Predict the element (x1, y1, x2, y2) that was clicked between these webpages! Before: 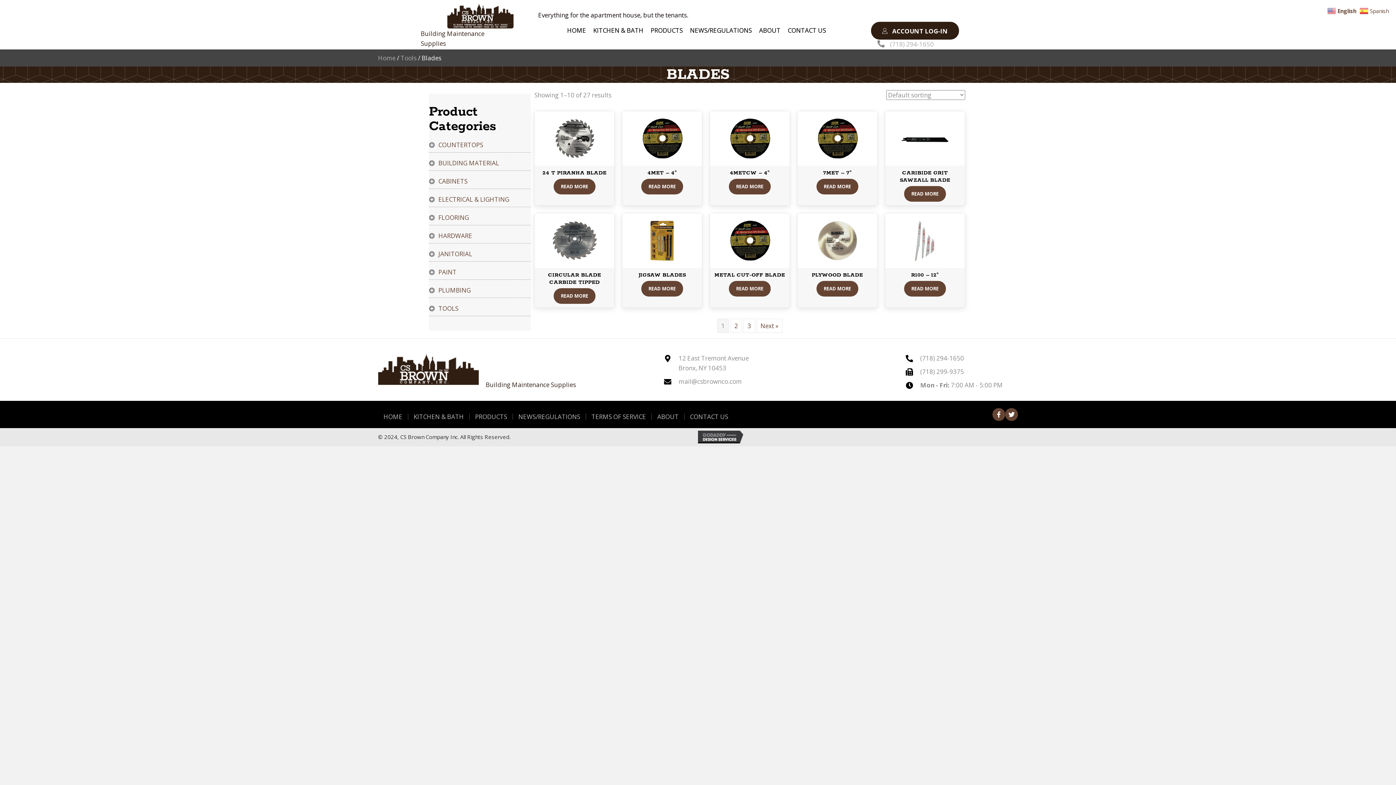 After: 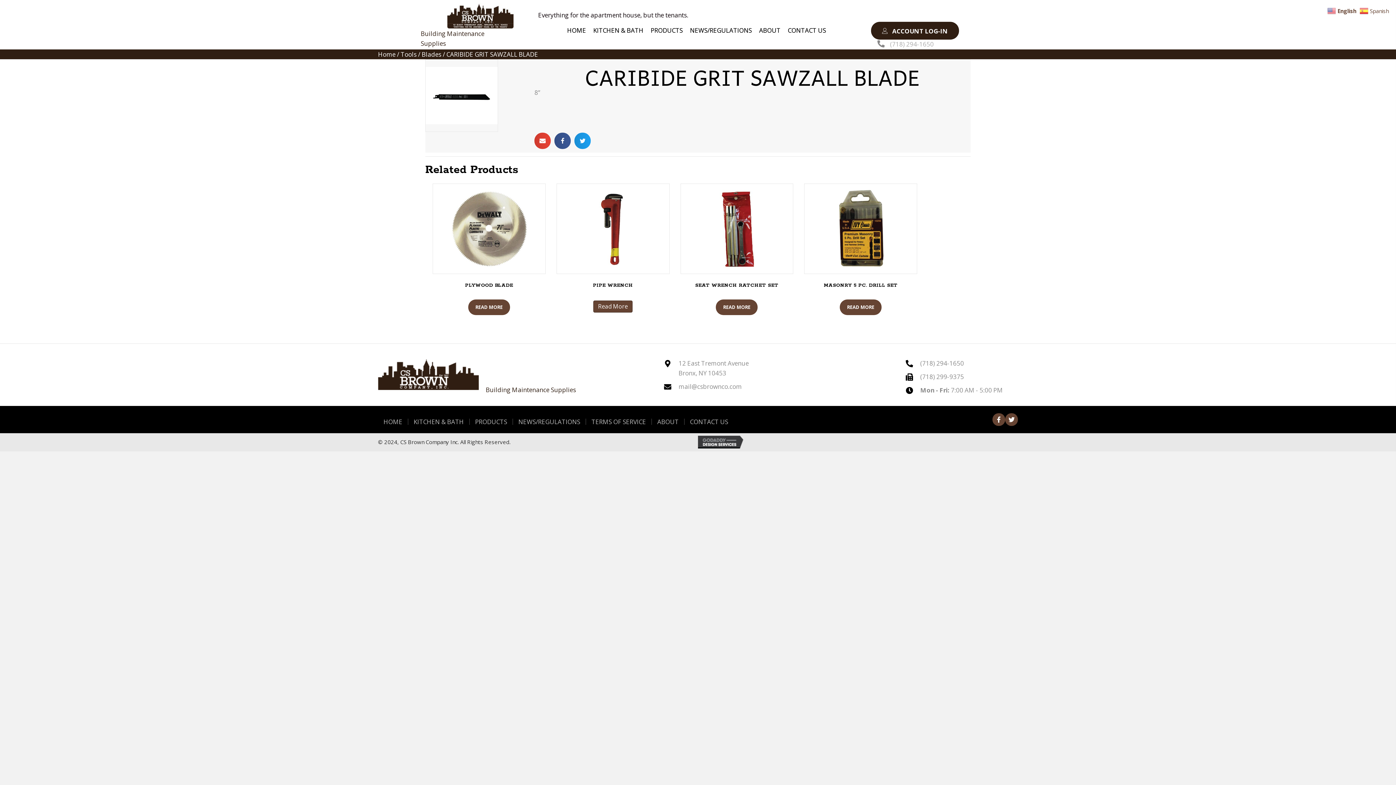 Action: label: READ MORE bbox: (904, 186, 946, 201)